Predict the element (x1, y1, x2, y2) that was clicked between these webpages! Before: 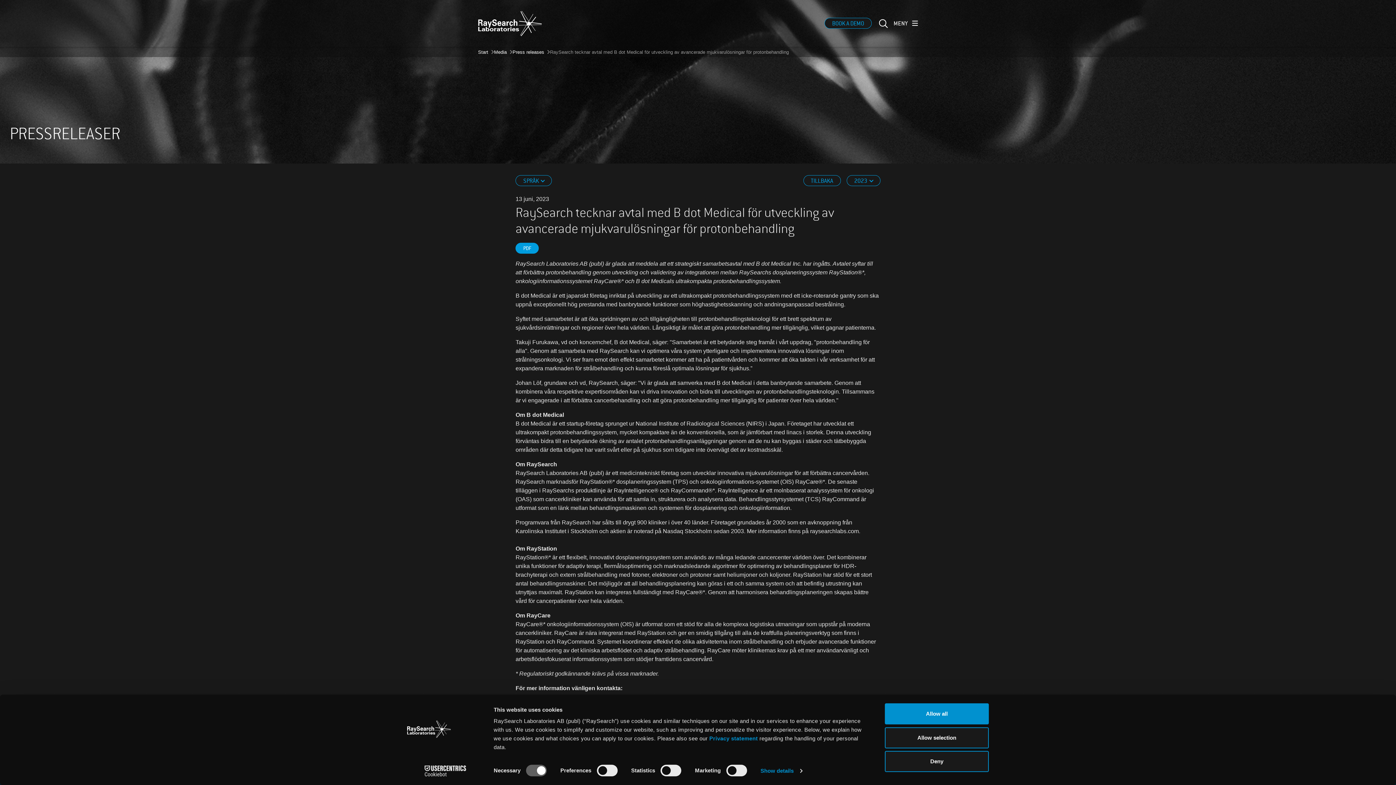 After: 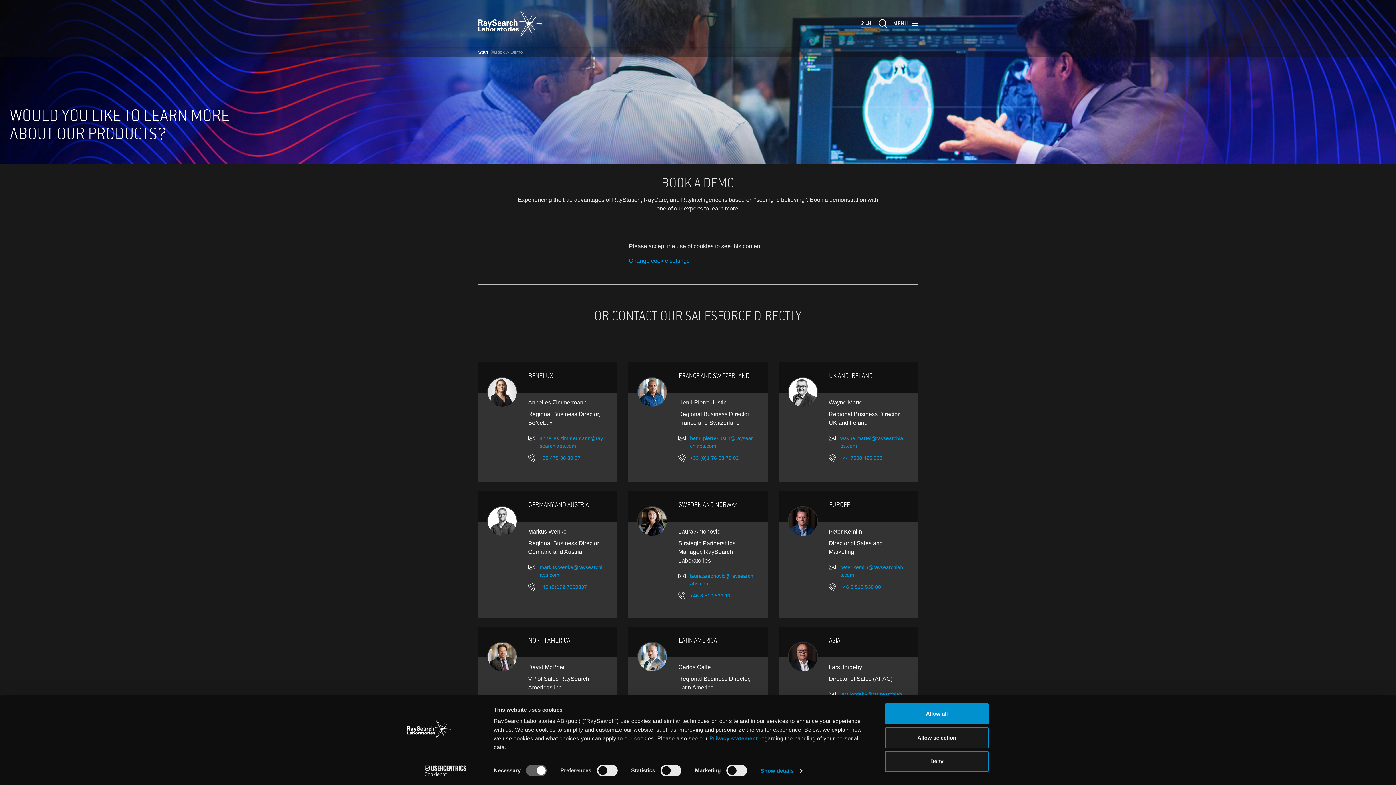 Action: label: BOOK A DEMO bbox: (824, 17, 872, 28)